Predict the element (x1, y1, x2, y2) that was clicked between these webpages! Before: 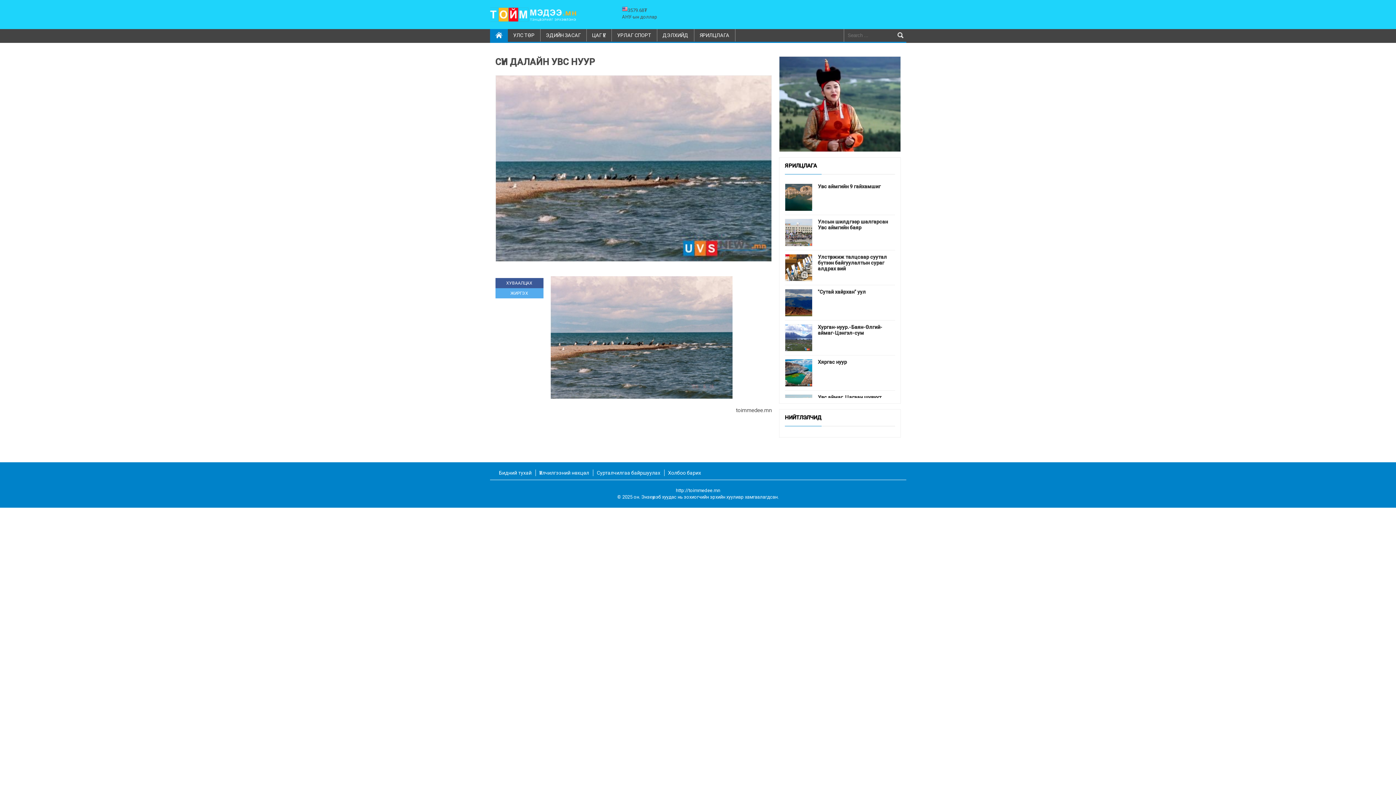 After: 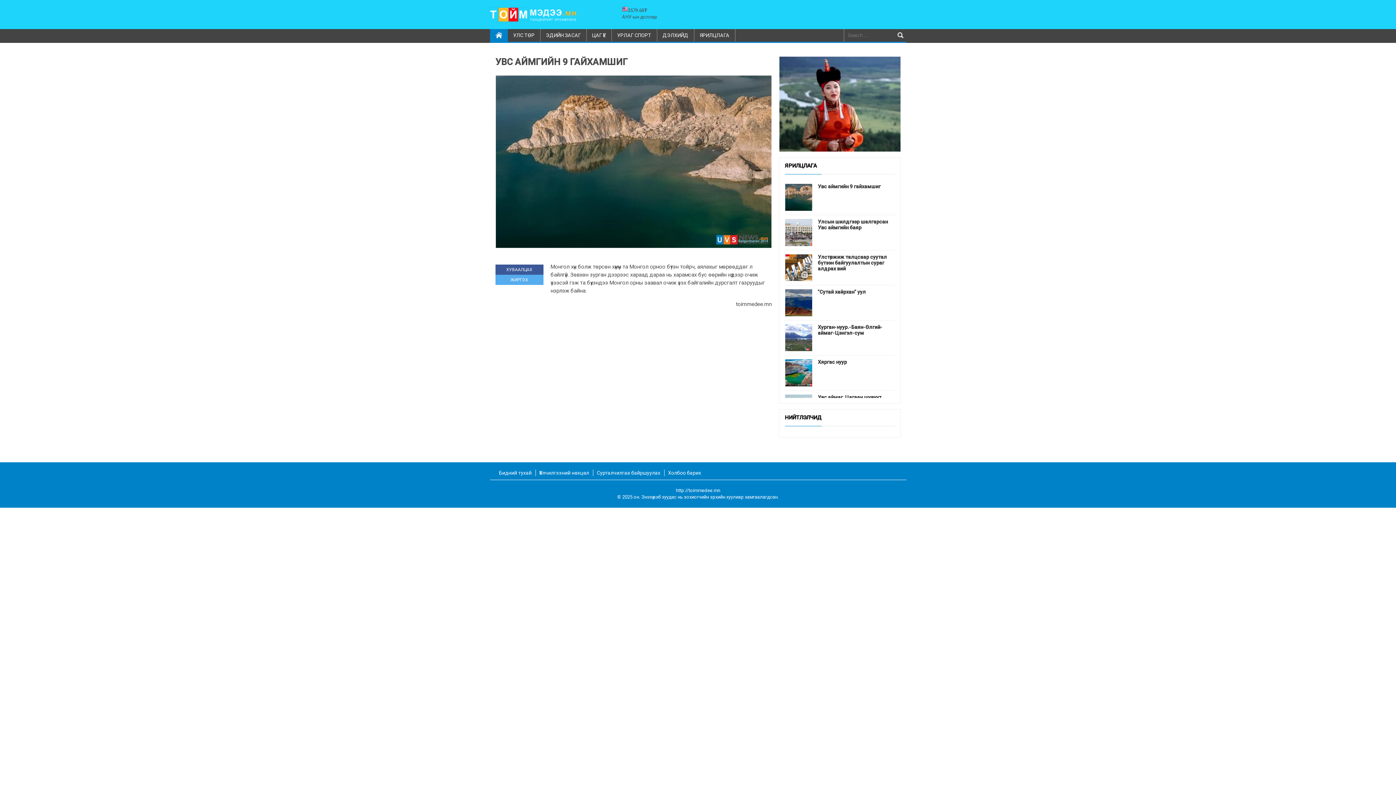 Action: bbox: (785, 184, 812, 210)